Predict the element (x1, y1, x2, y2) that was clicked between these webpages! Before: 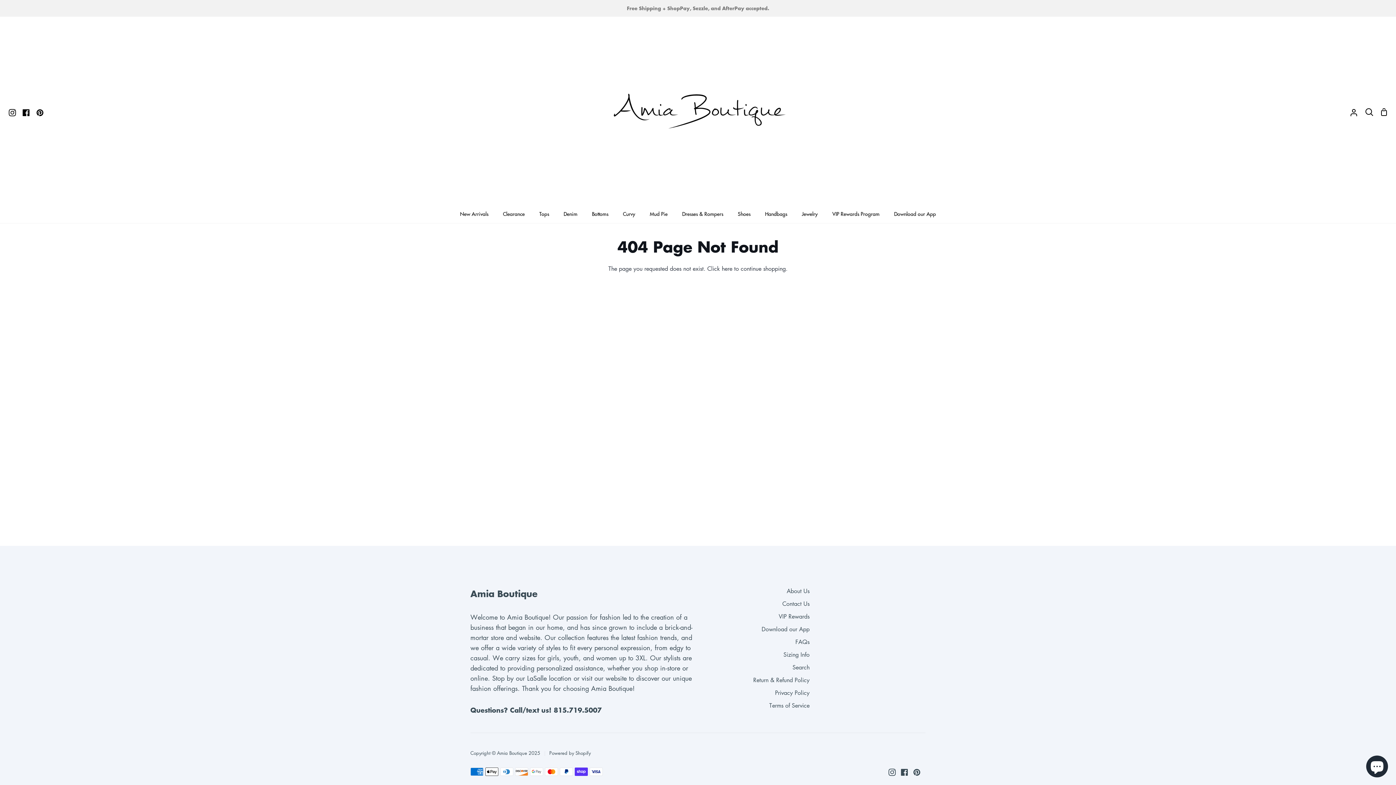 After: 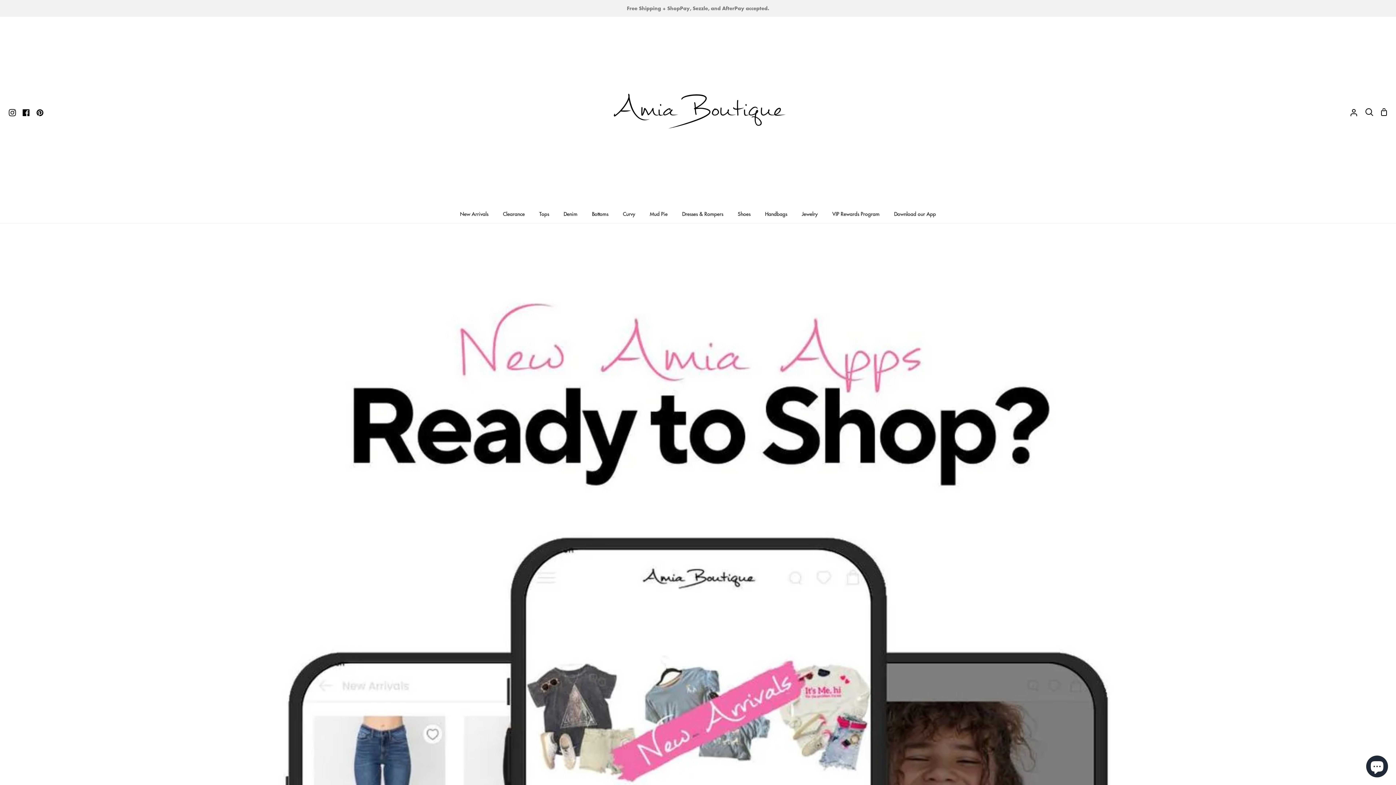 Action: label: Download our App bbox: (887, 207, 943, 223)